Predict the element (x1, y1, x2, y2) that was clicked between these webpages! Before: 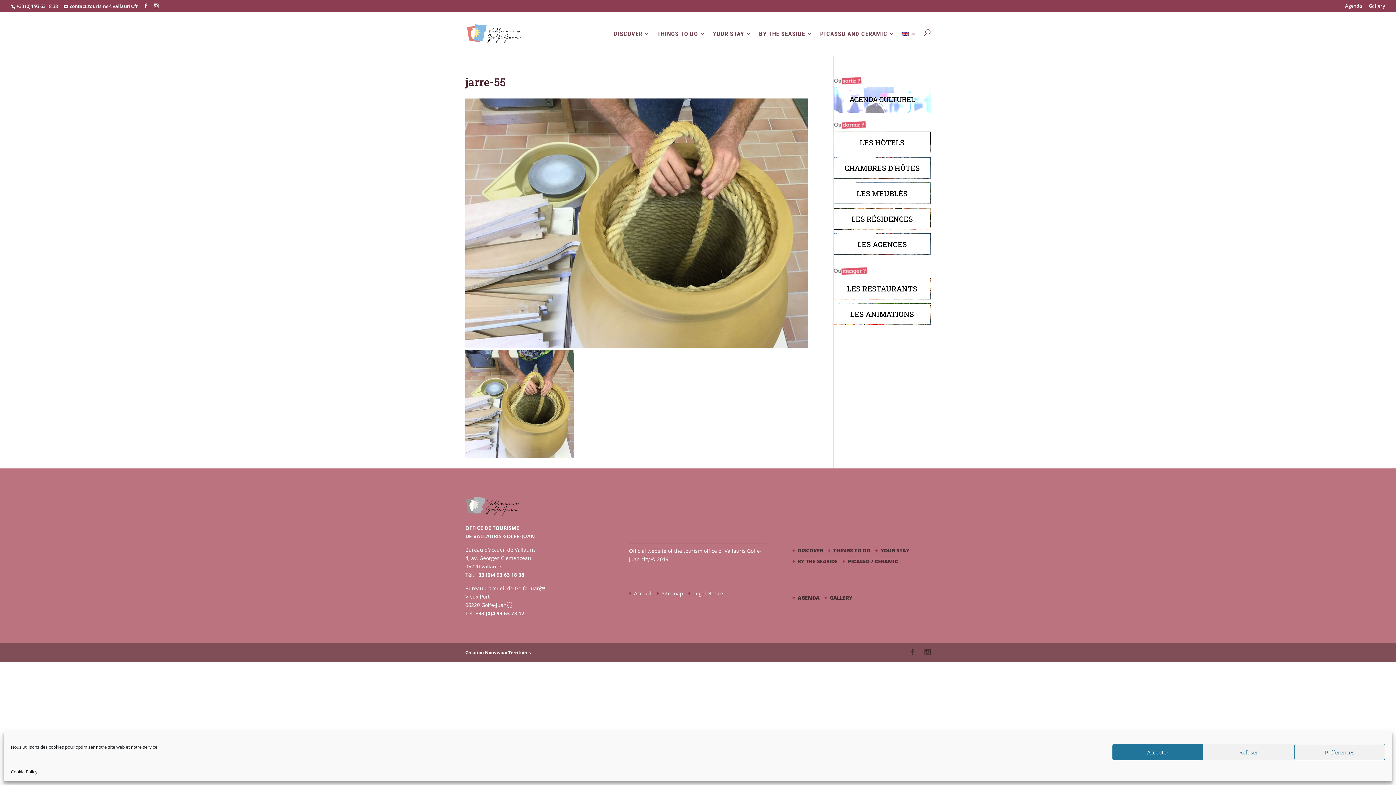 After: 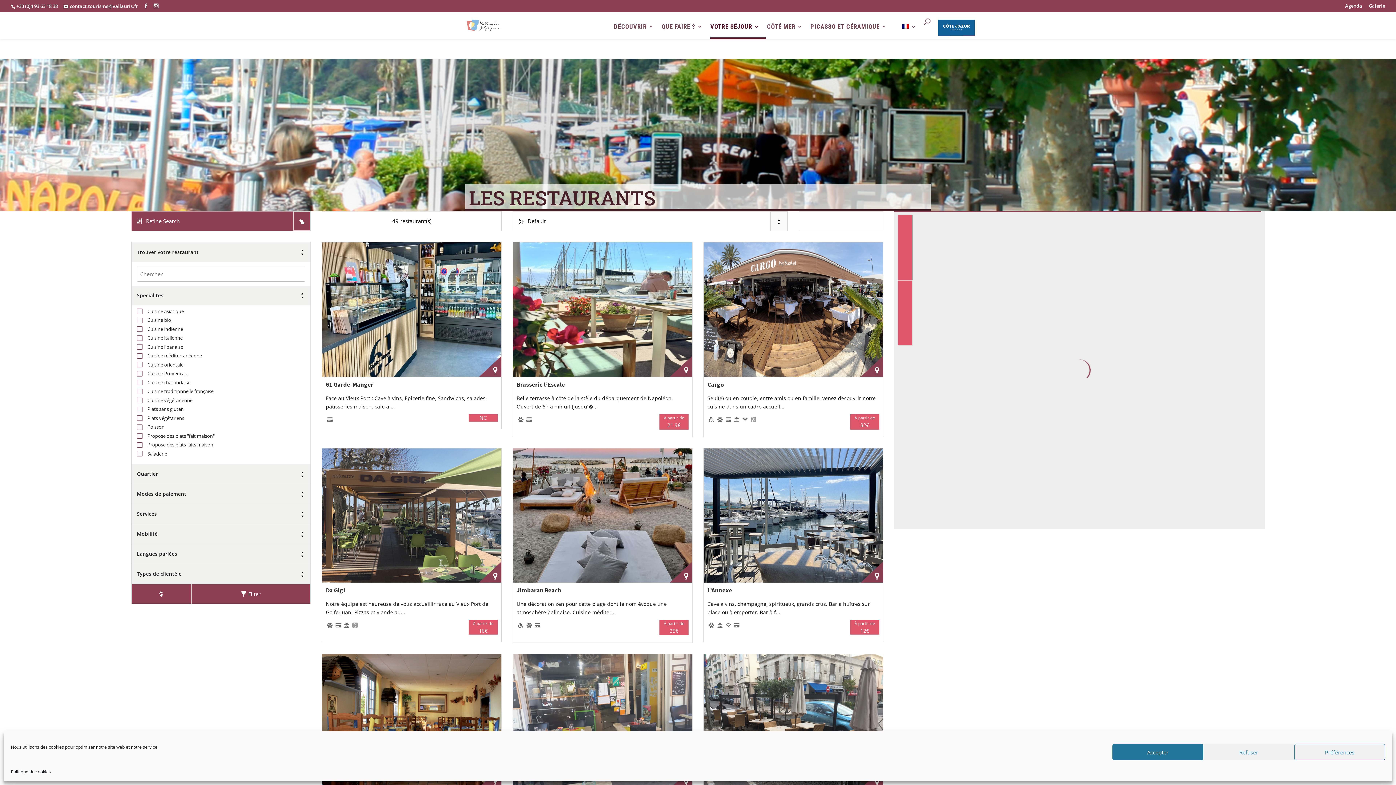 Action: bbox: (833, 277, 930, 299) label: LES RESTAURANTS